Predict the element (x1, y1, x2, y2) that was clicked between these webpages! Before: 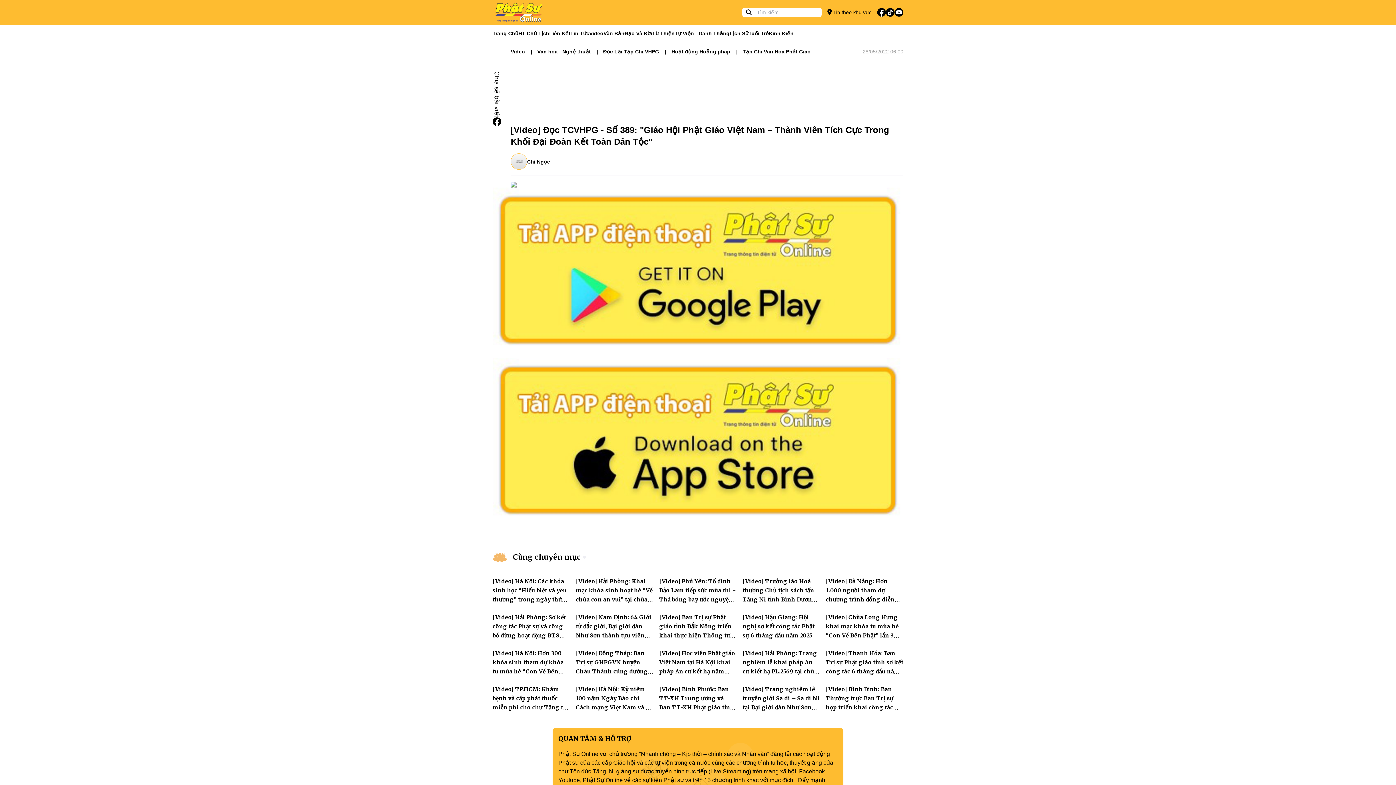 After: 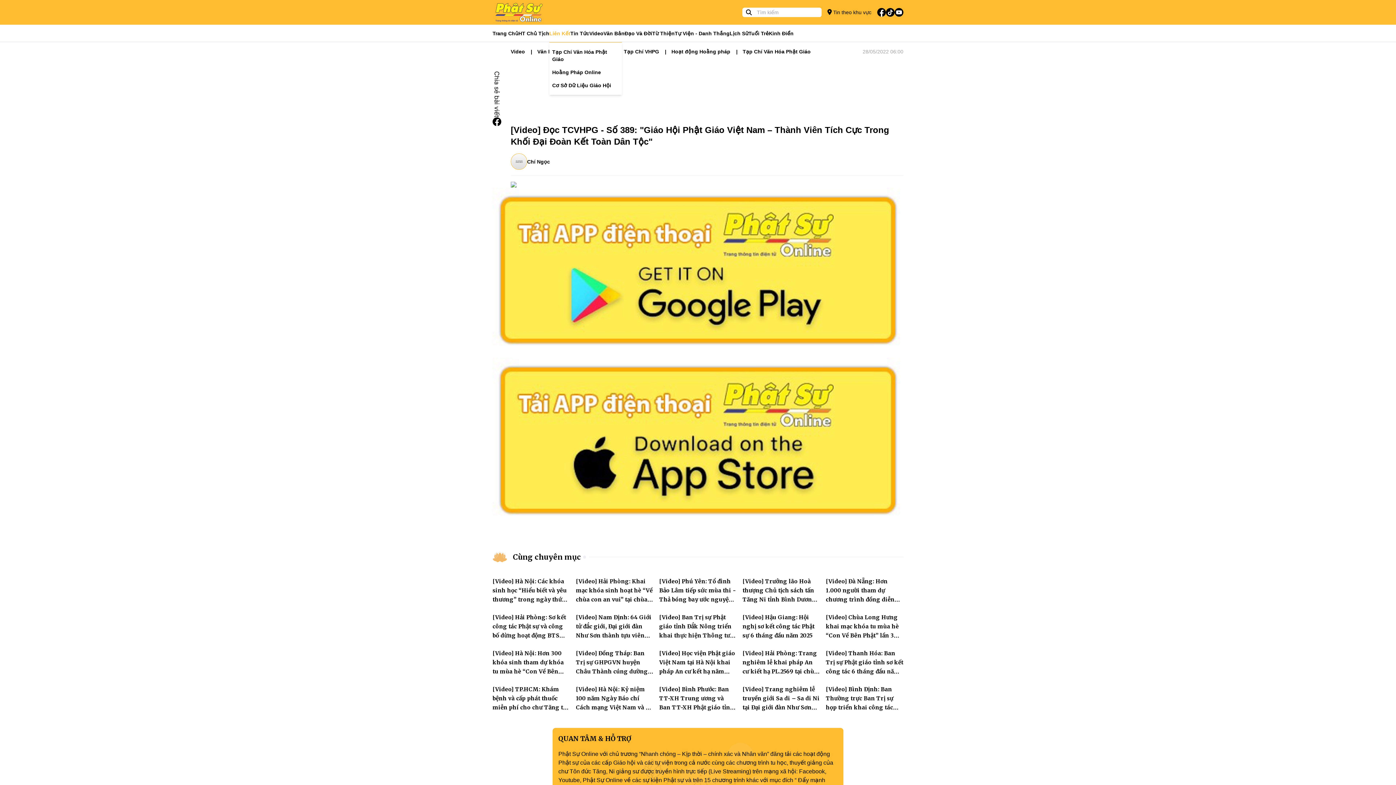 Action: bbox: (549, 24, 570, 41) label: Liên Kết